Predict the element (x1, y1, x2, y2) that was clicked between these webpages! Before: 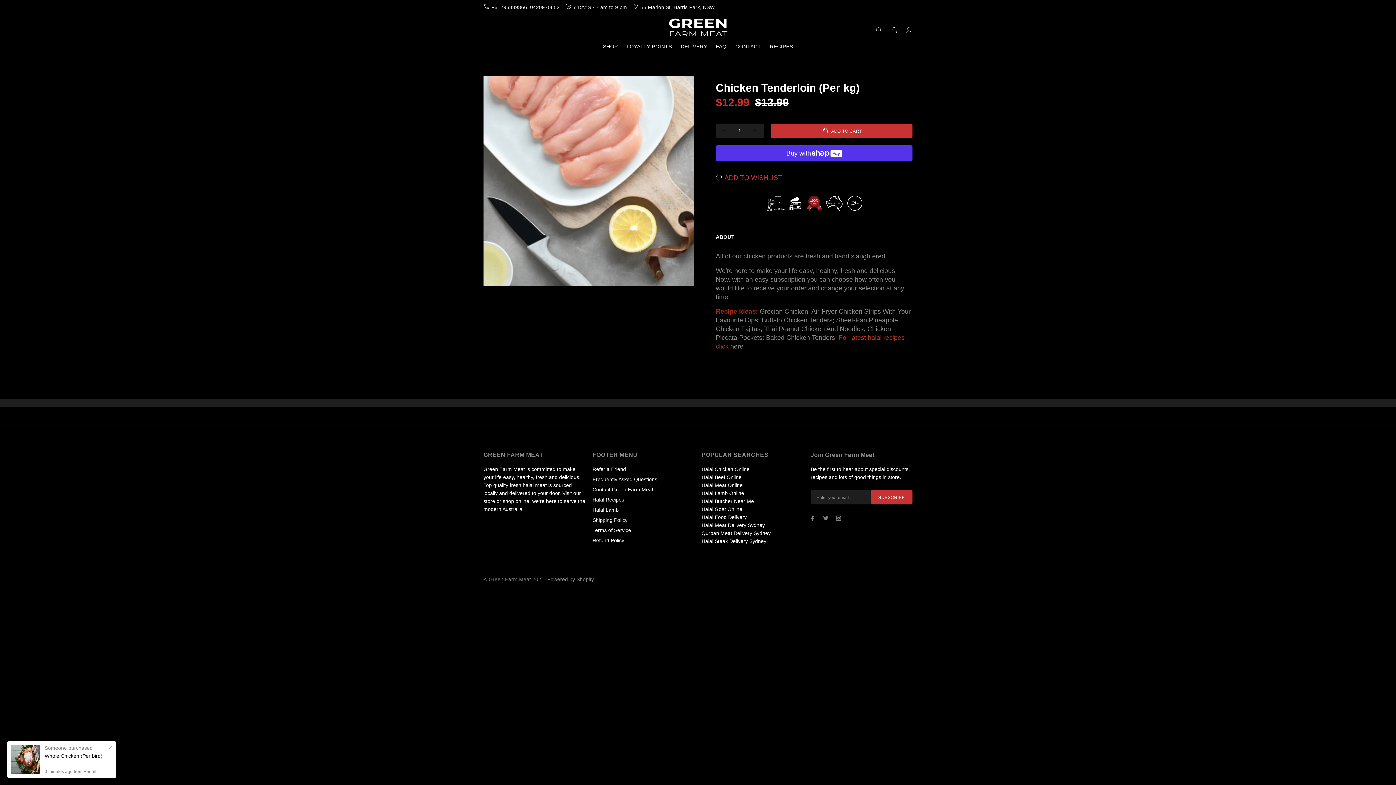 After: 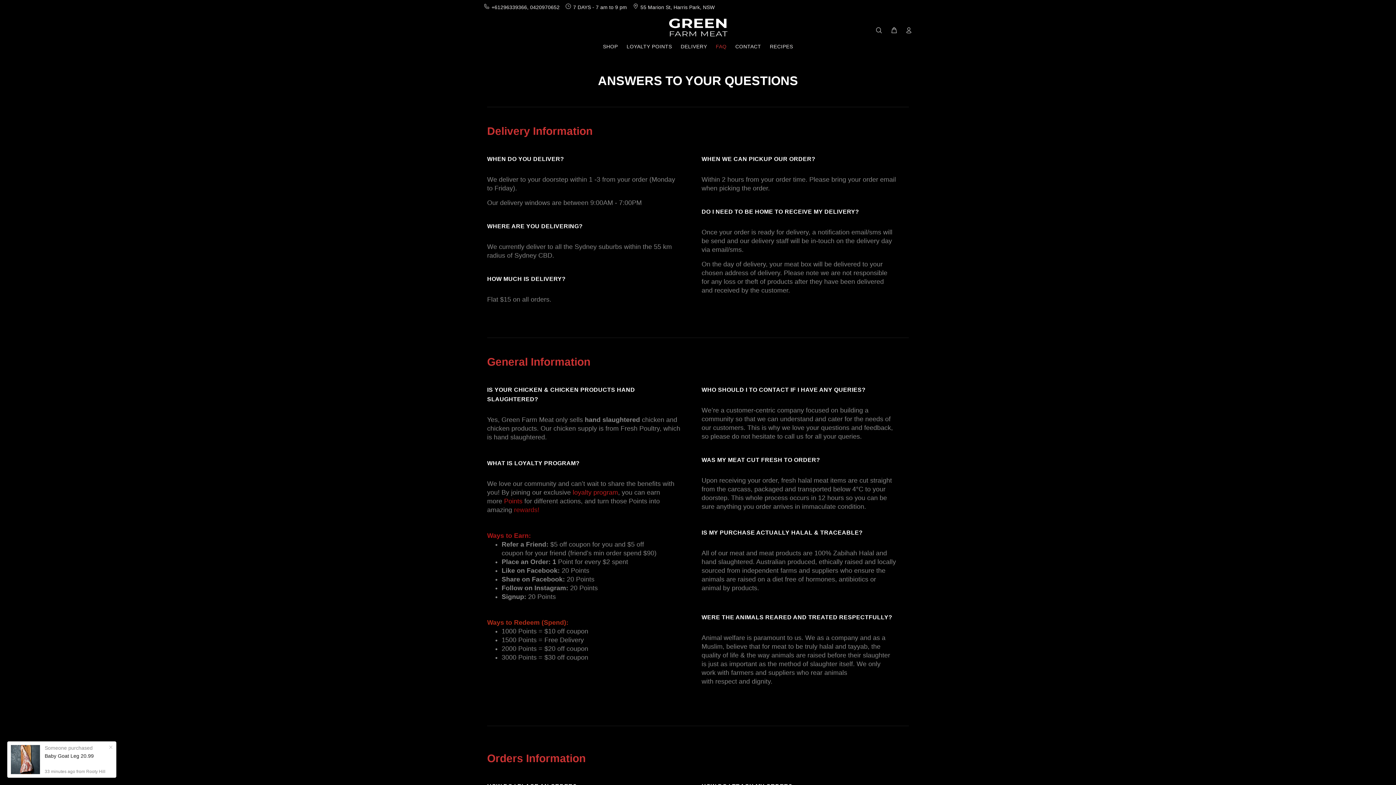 Action: bbox: (592, 474, 657, 484) label: Frequently Asked Questions